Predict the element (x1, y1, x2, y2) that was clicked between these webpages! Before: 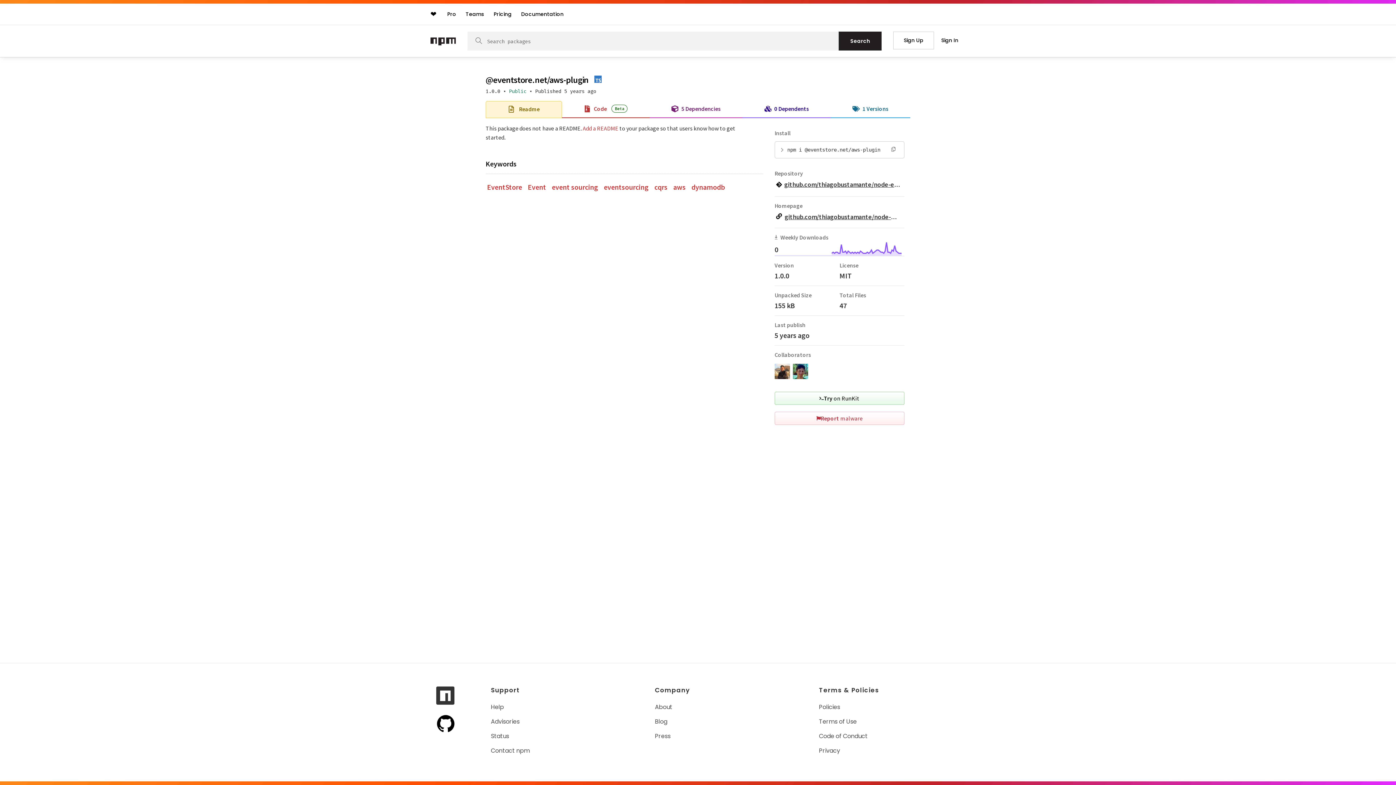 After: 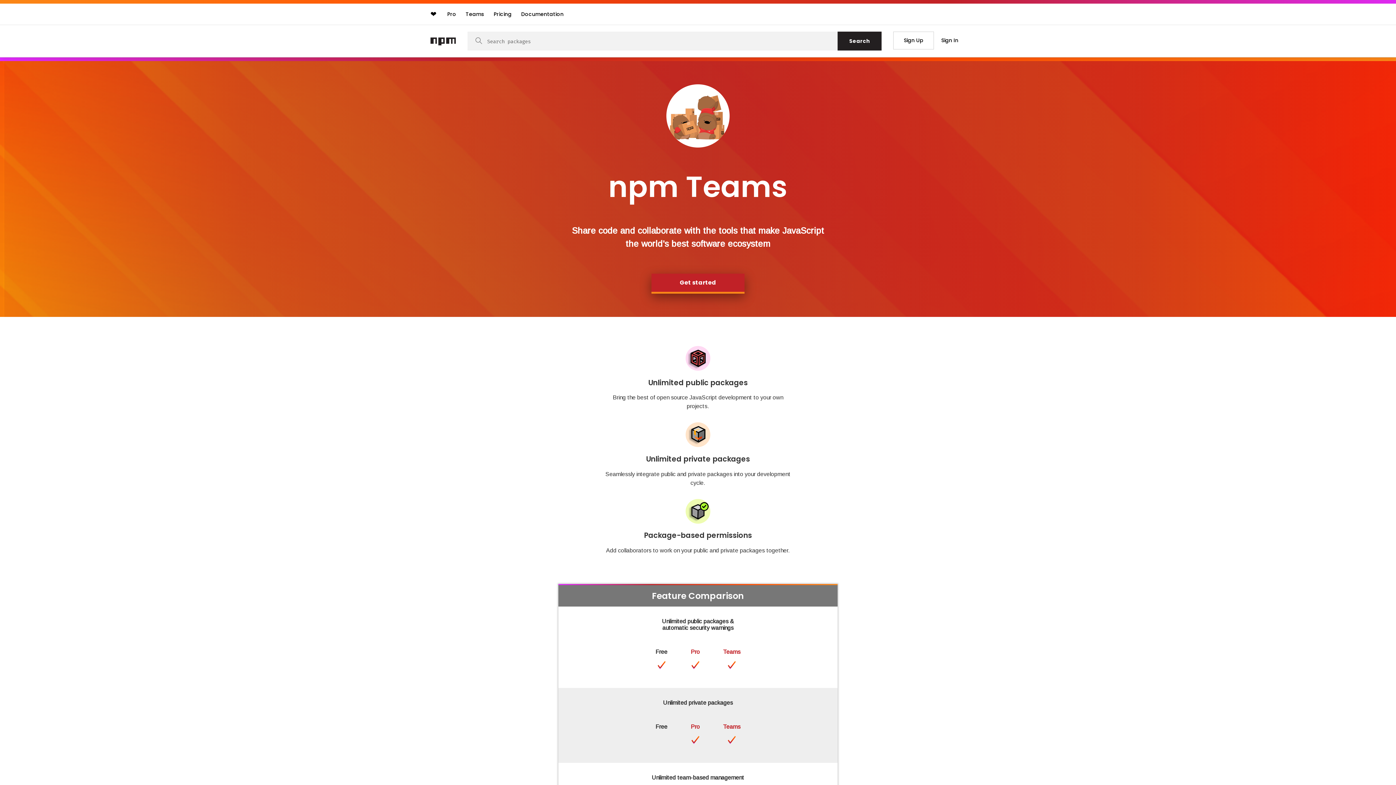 Action: label: Teams bbox: (462, 7, 488, 20)